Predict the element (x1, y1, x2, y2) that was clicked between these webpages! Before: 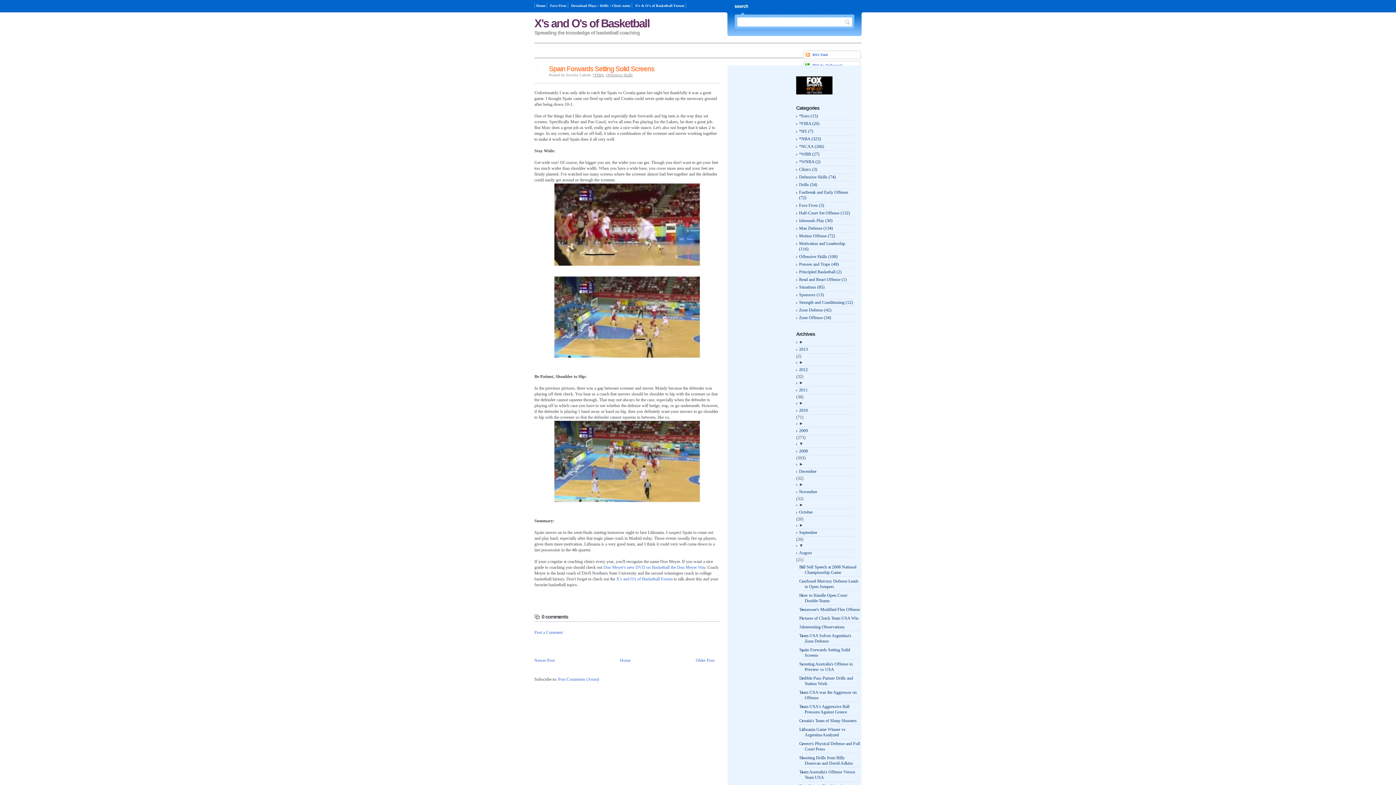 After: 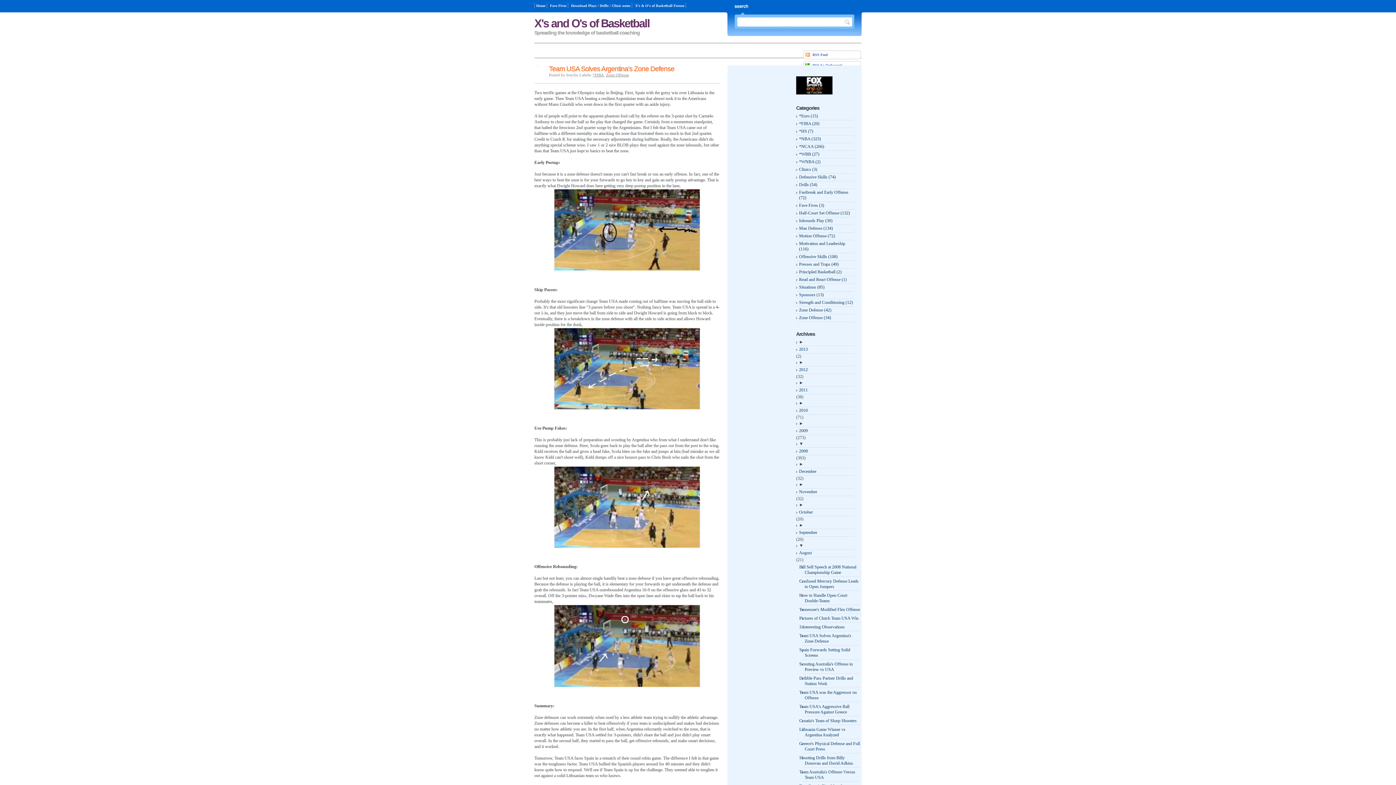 Action: bbox: (534, 658, 554, 663) label: Newer Post